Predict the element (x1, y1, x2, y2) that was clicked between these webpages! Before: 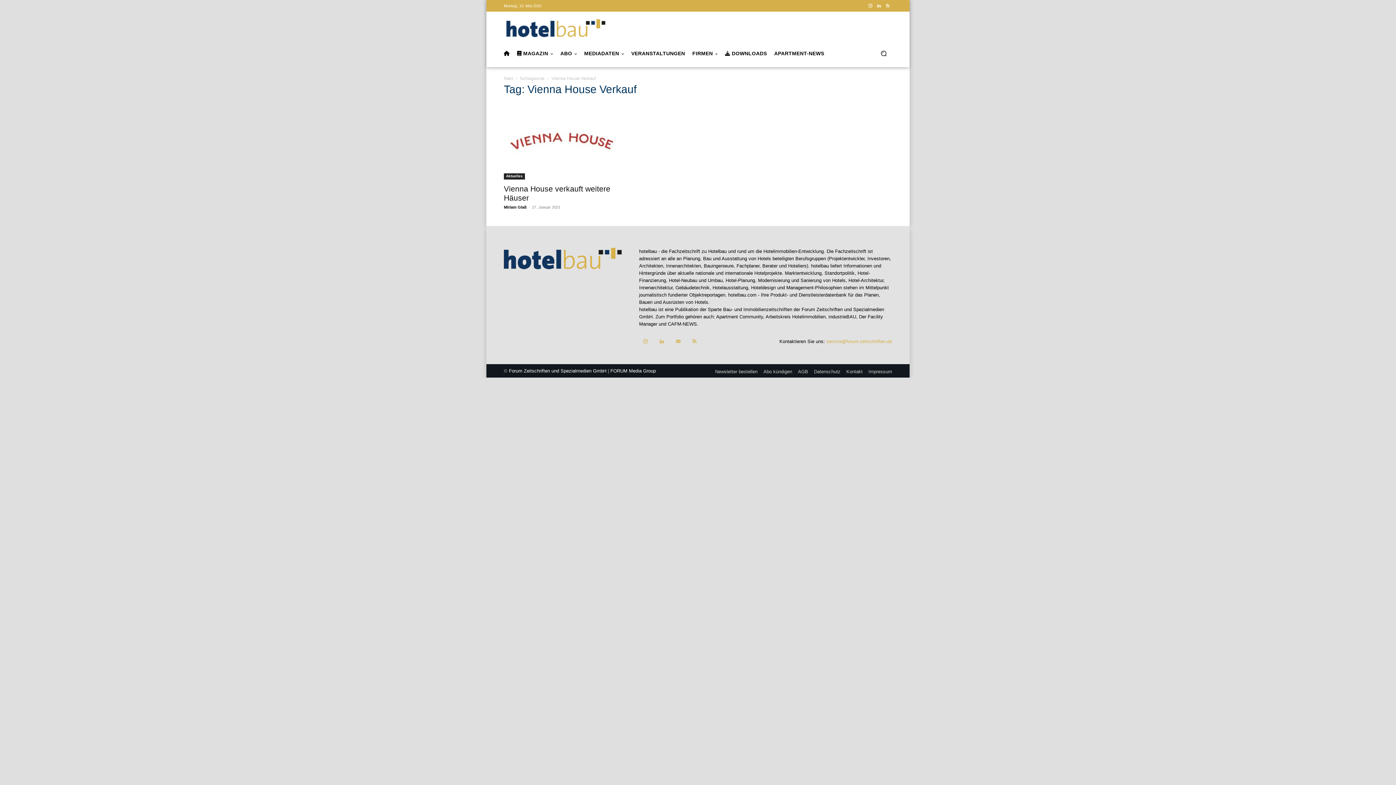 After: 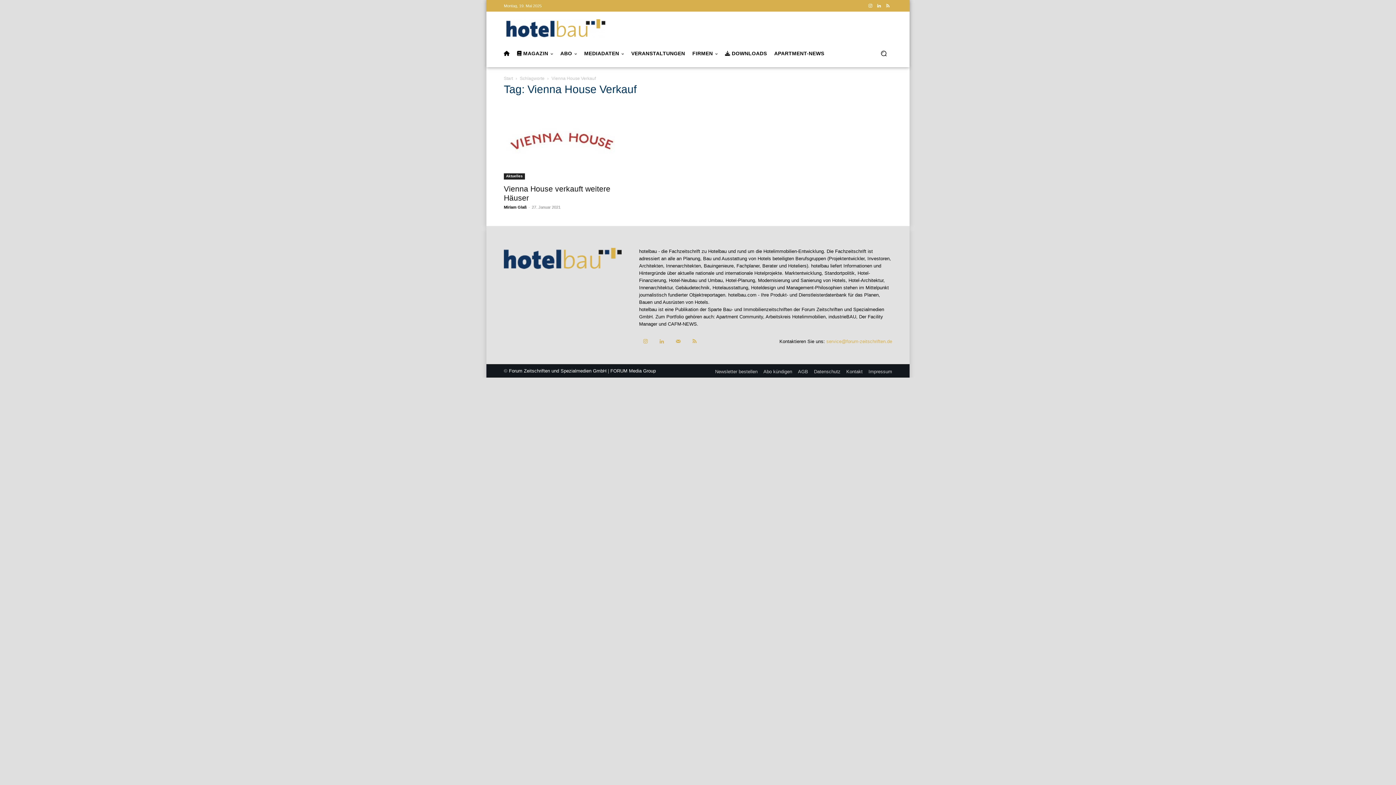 Action: bbox: (826, 338, 892, 344) label: service@forum-zeitschriften.de